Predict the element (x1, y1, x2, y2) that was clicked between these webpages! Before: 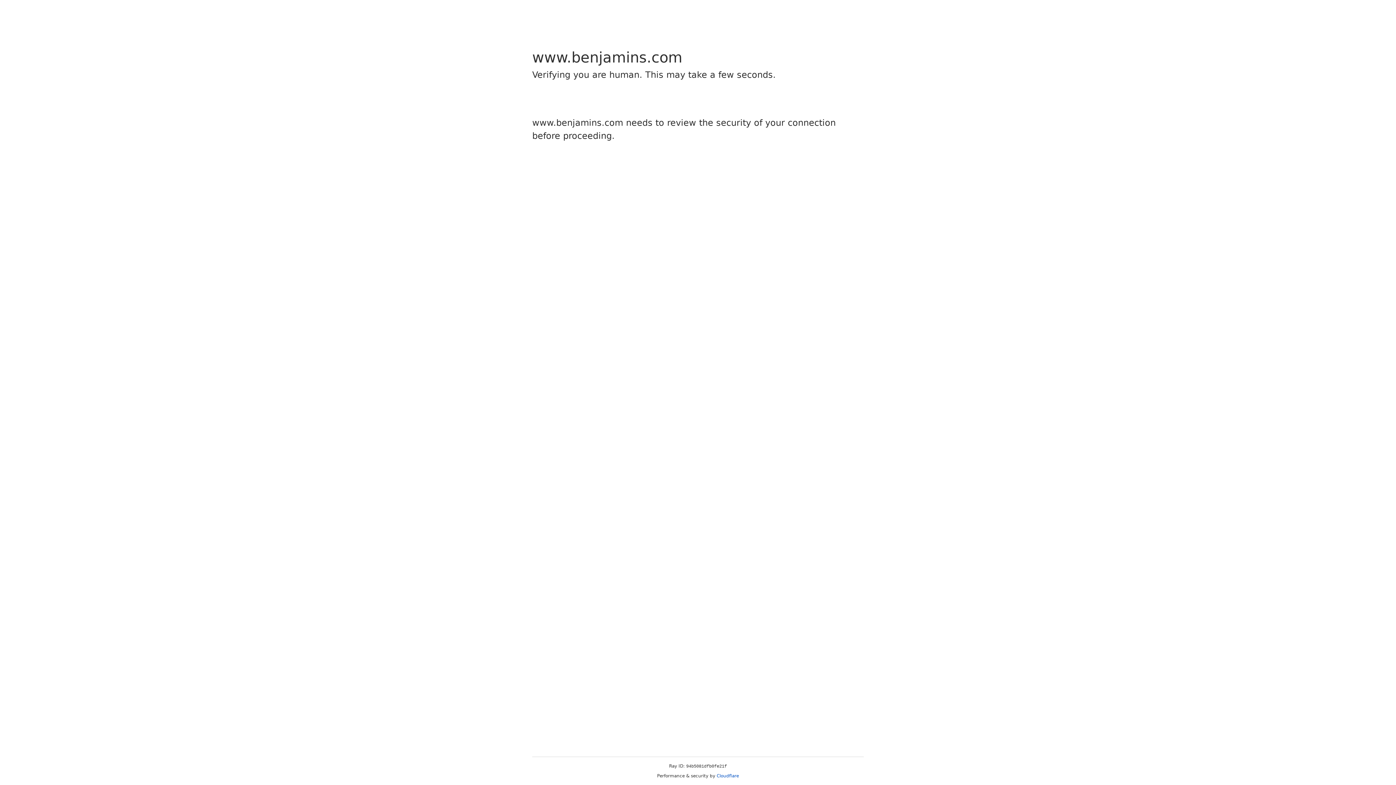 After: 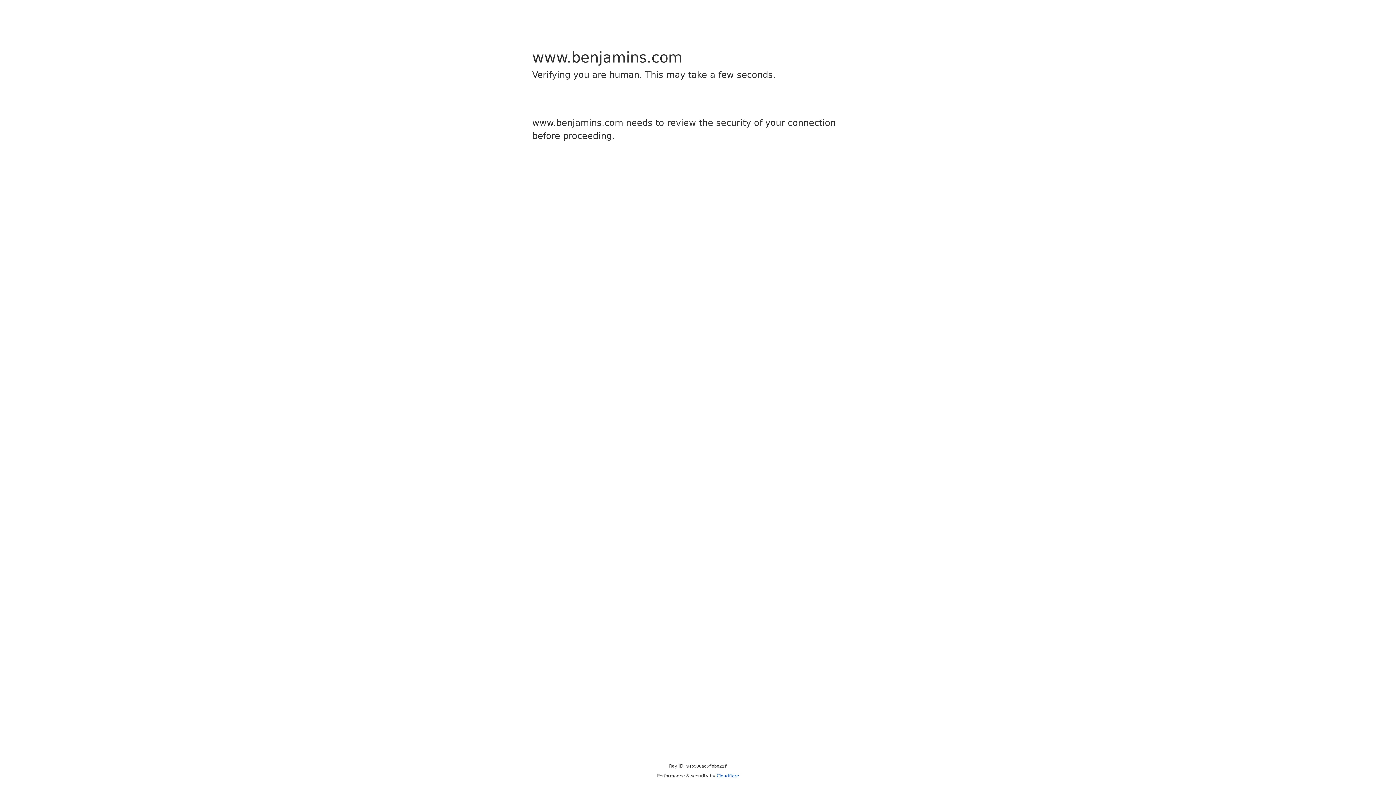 Action: label: Cloudflare bbox: (716, 773, 739, 778)